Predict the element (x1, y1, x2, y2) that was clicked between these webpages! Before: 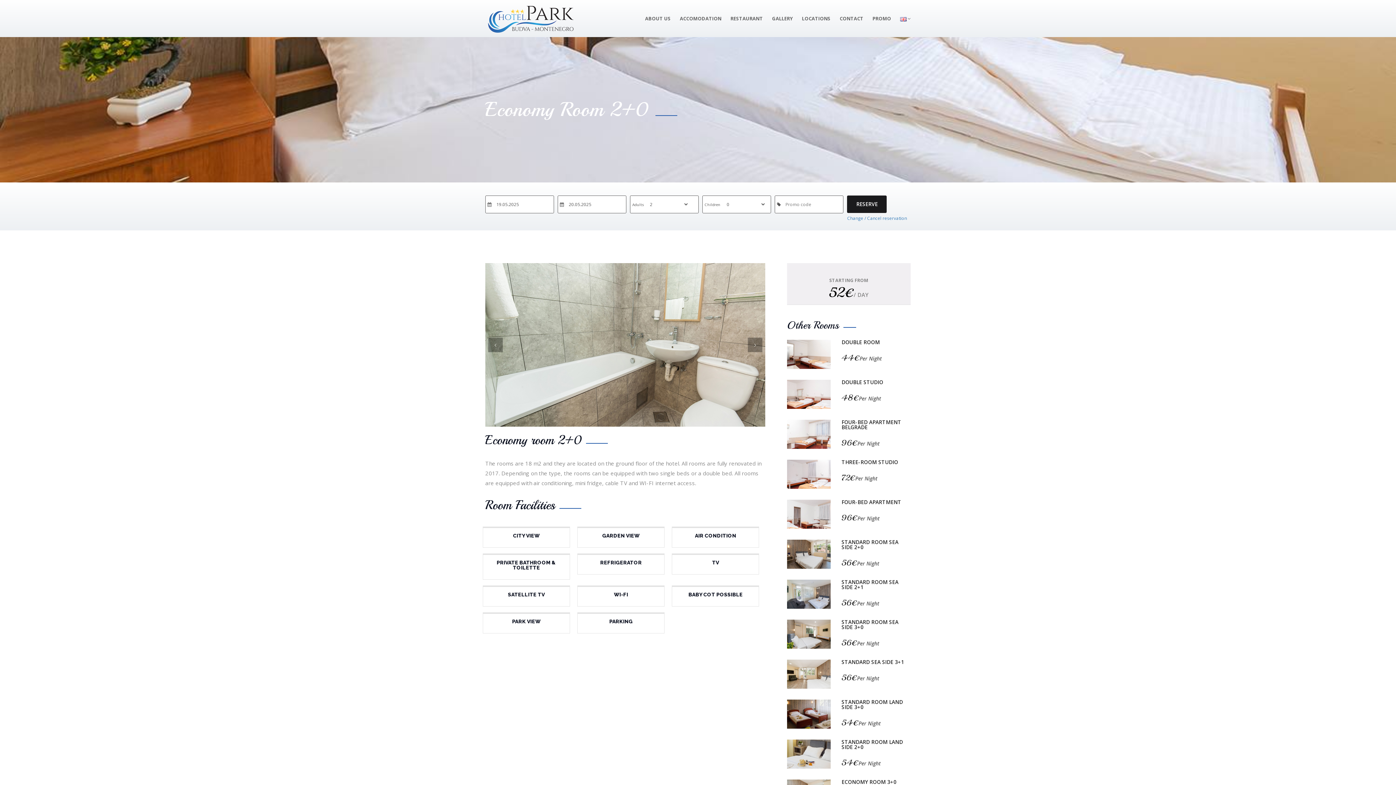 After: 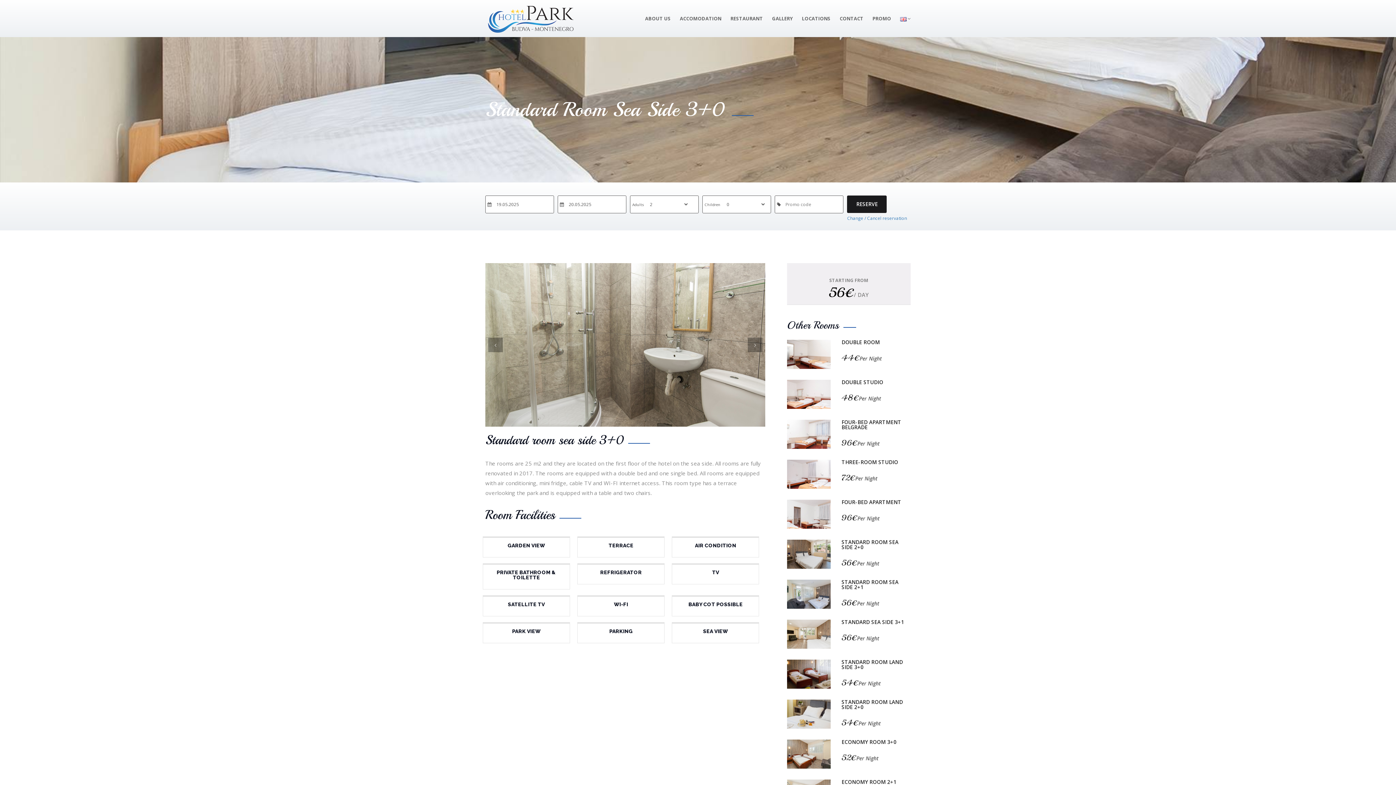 Action: bbox: (787, 630, 830, 637)